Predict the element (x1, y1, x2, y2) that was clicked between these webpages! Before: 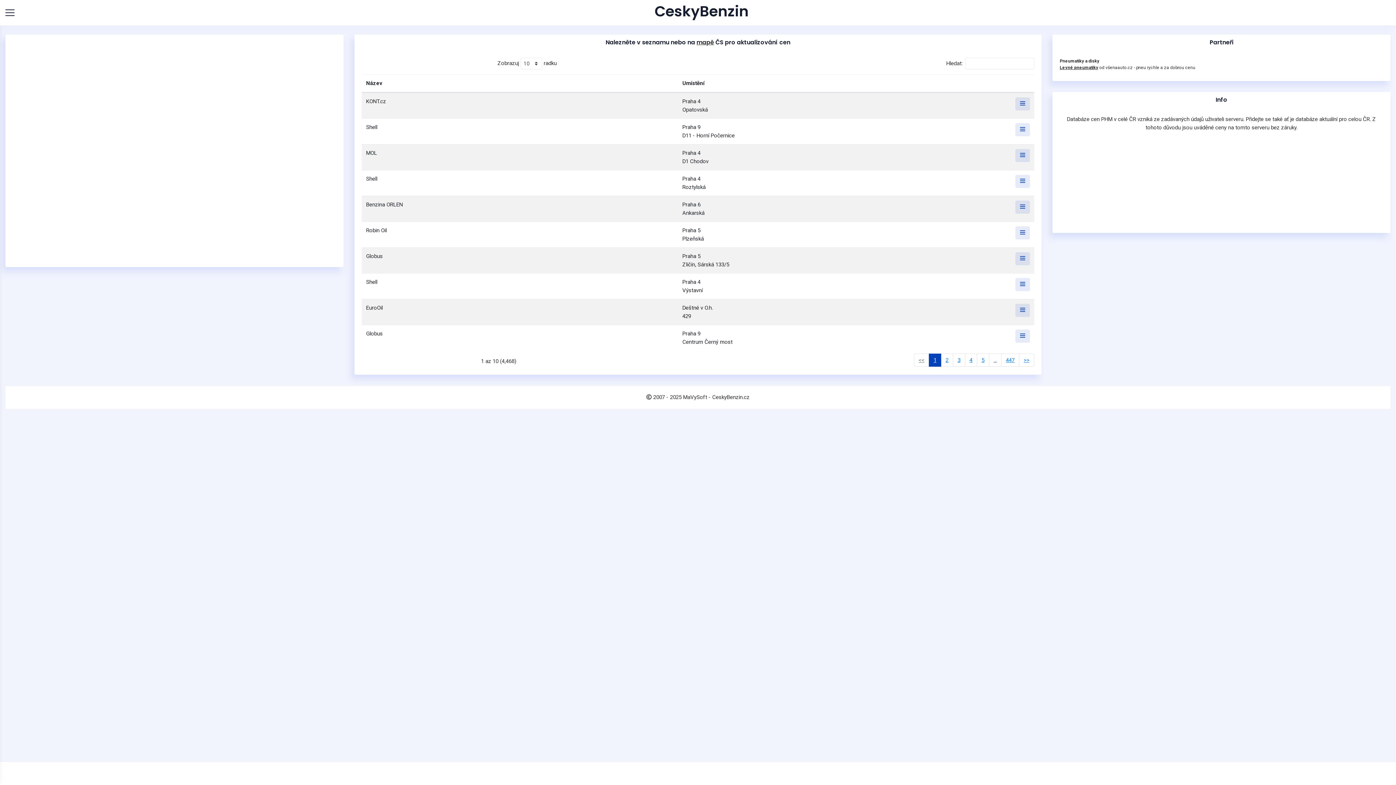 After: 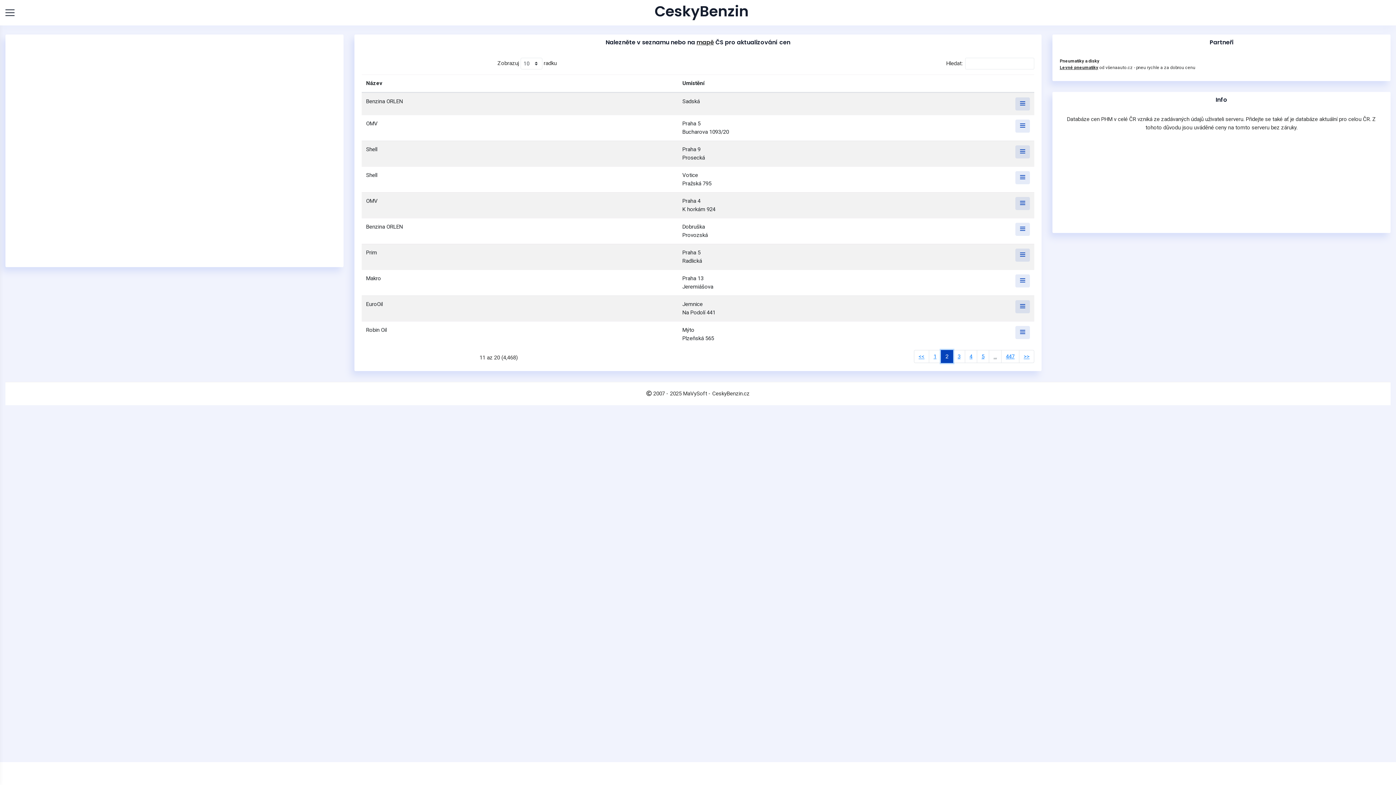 Action: label: 2 bbox: (941, 353, 953, 366)